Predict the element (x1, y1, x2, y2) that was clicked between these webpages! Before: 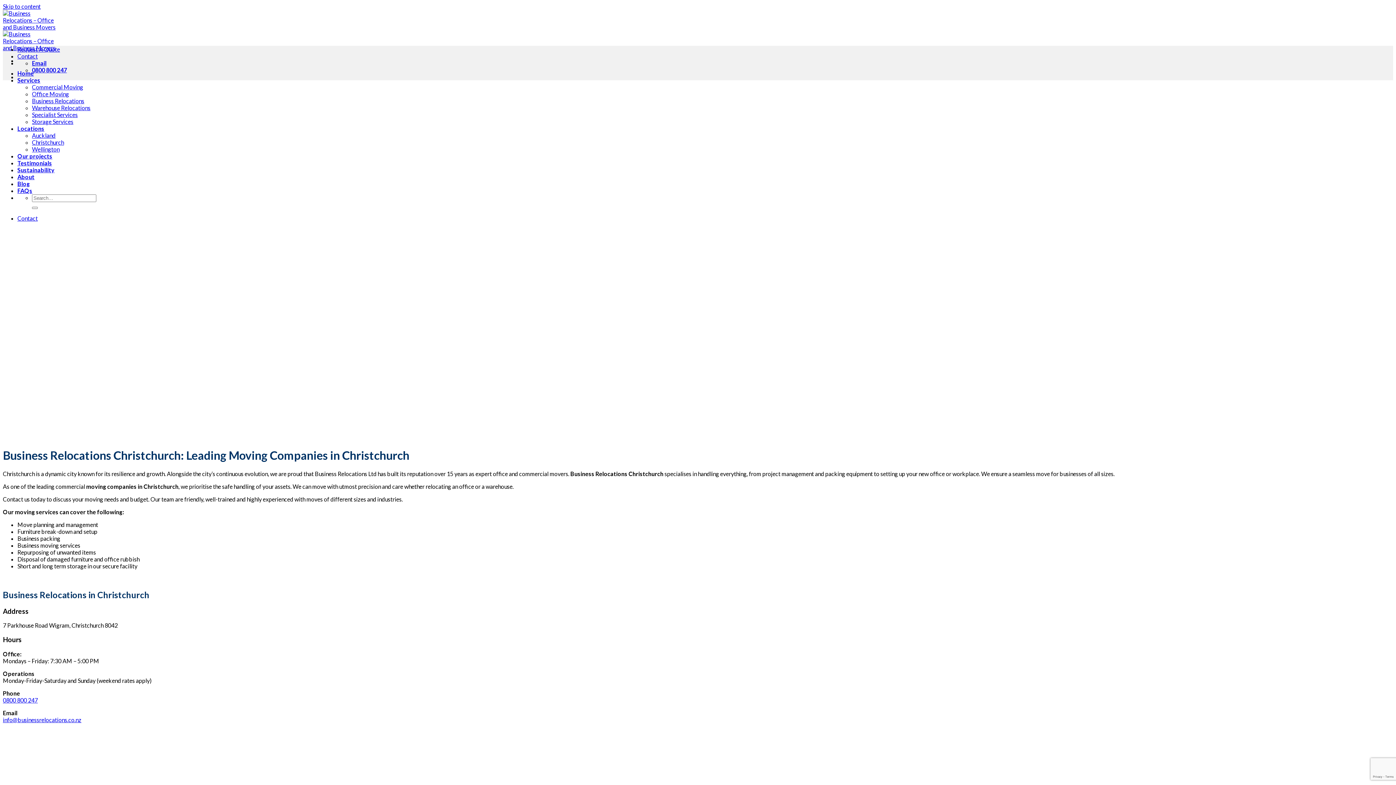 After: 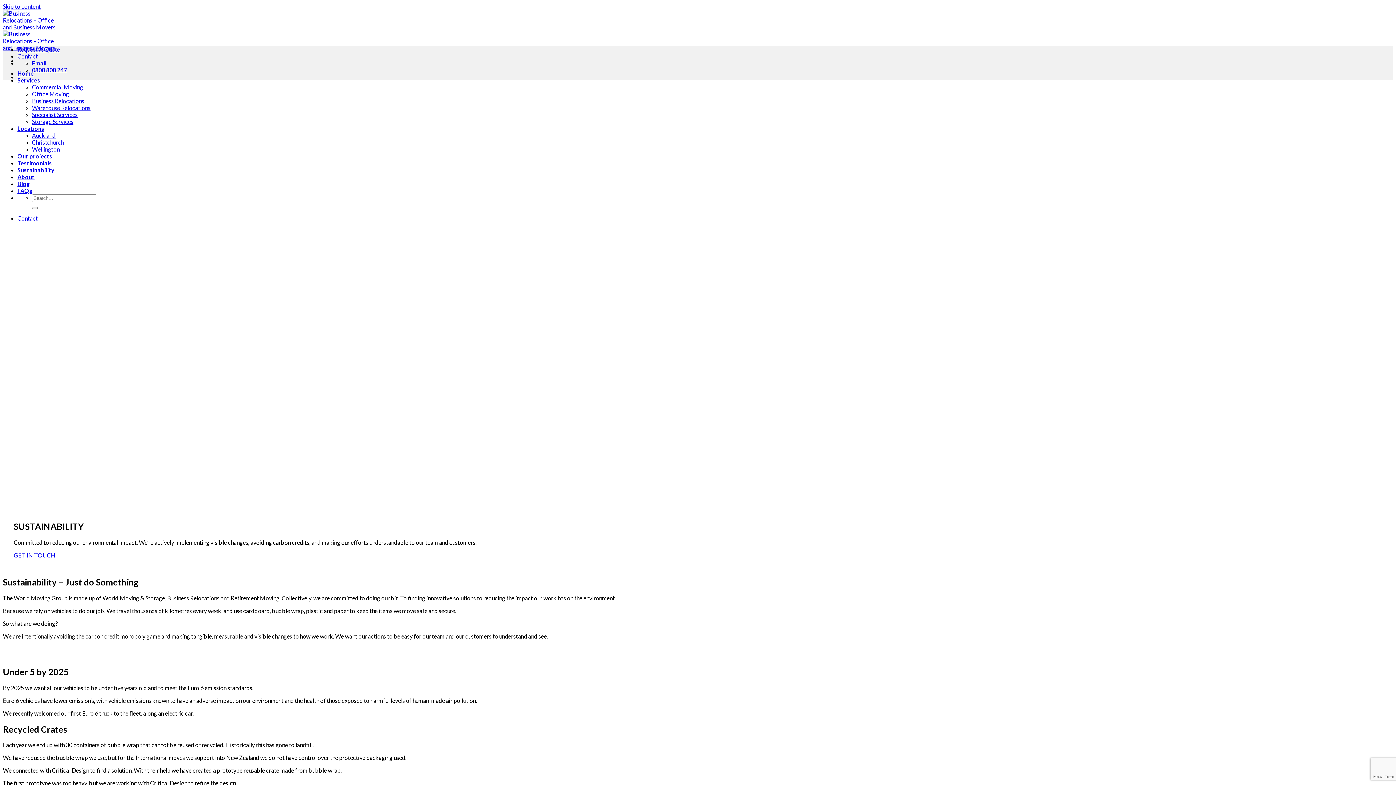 Action: bbox: (17, 166, 54, 173) label: Sustainability